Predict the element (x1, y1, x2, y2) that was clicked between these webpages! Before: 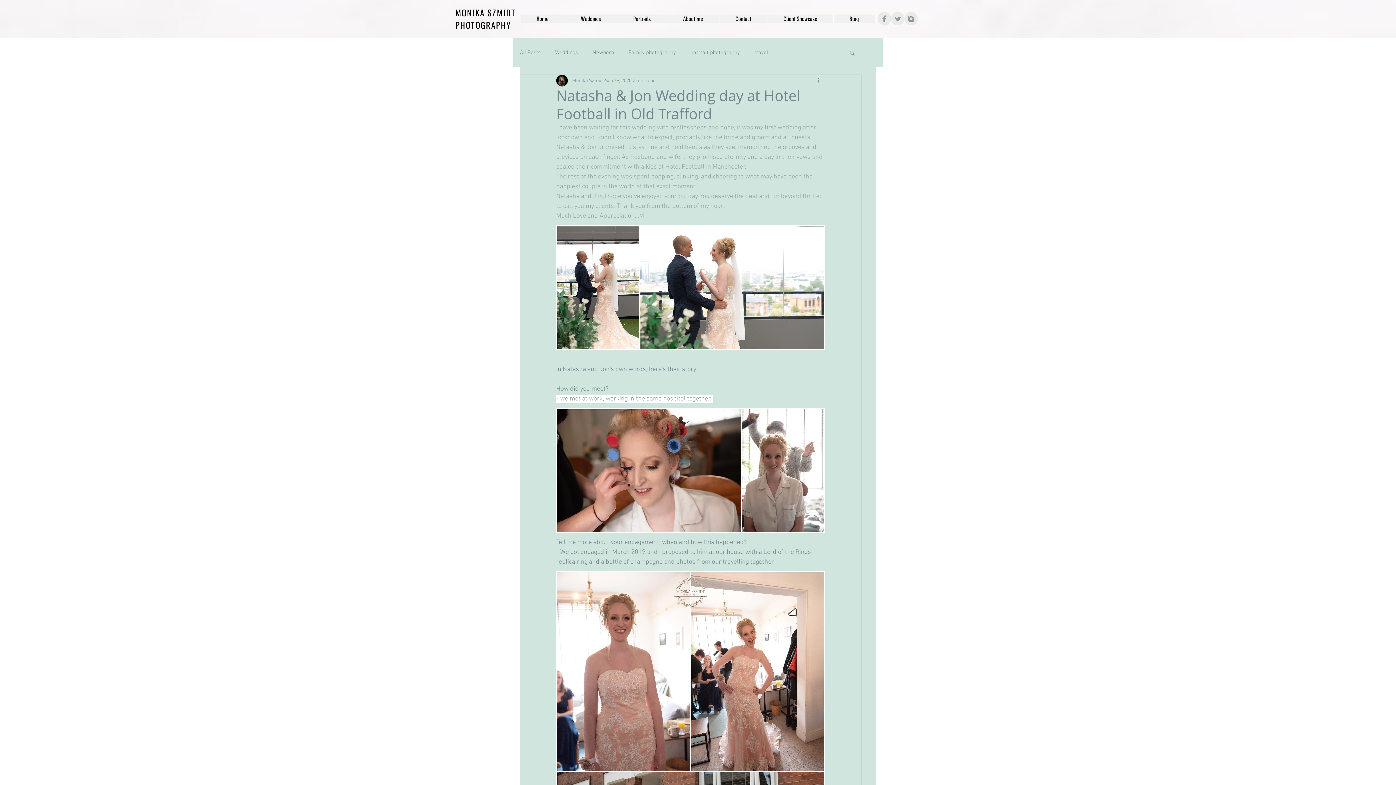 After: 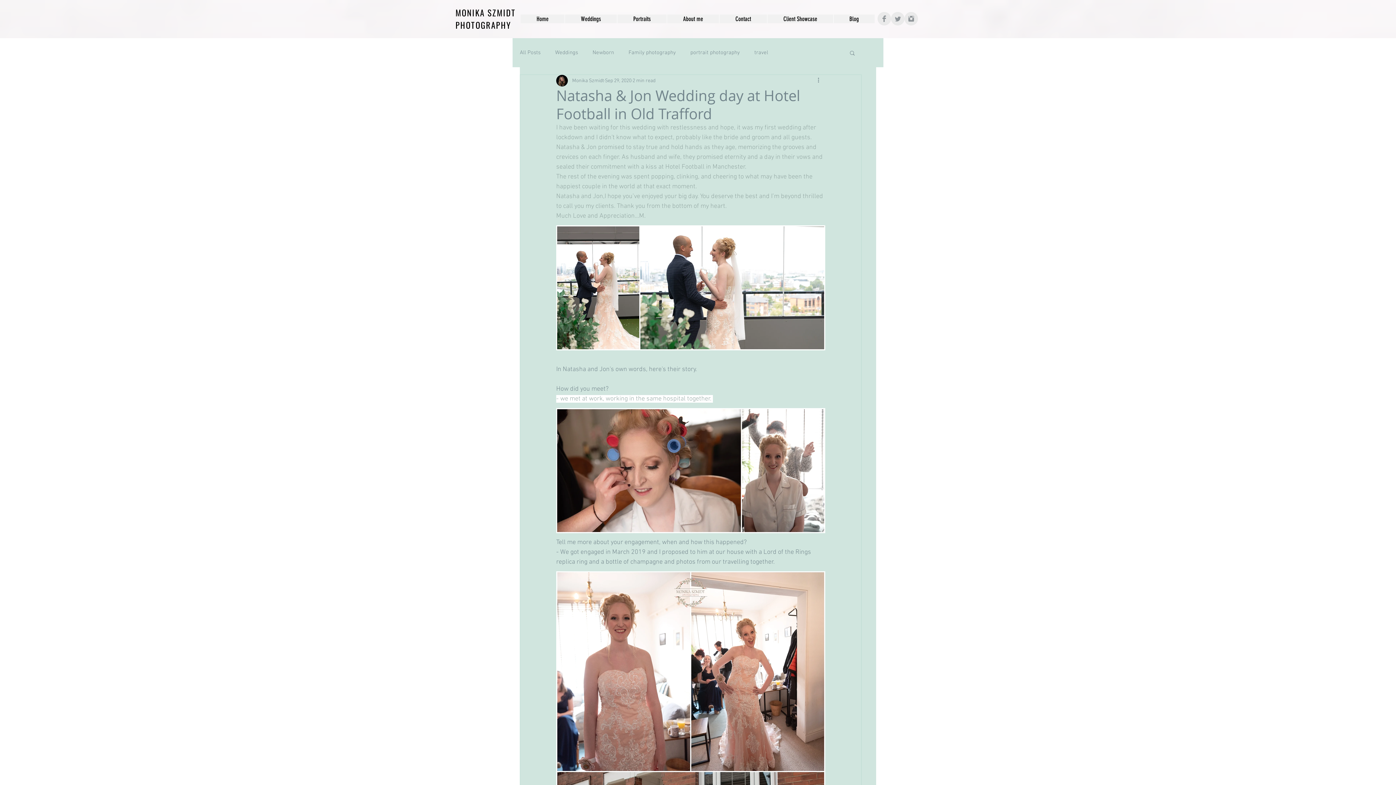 Action: label: Search bbox: (849, 49, 856, 55)